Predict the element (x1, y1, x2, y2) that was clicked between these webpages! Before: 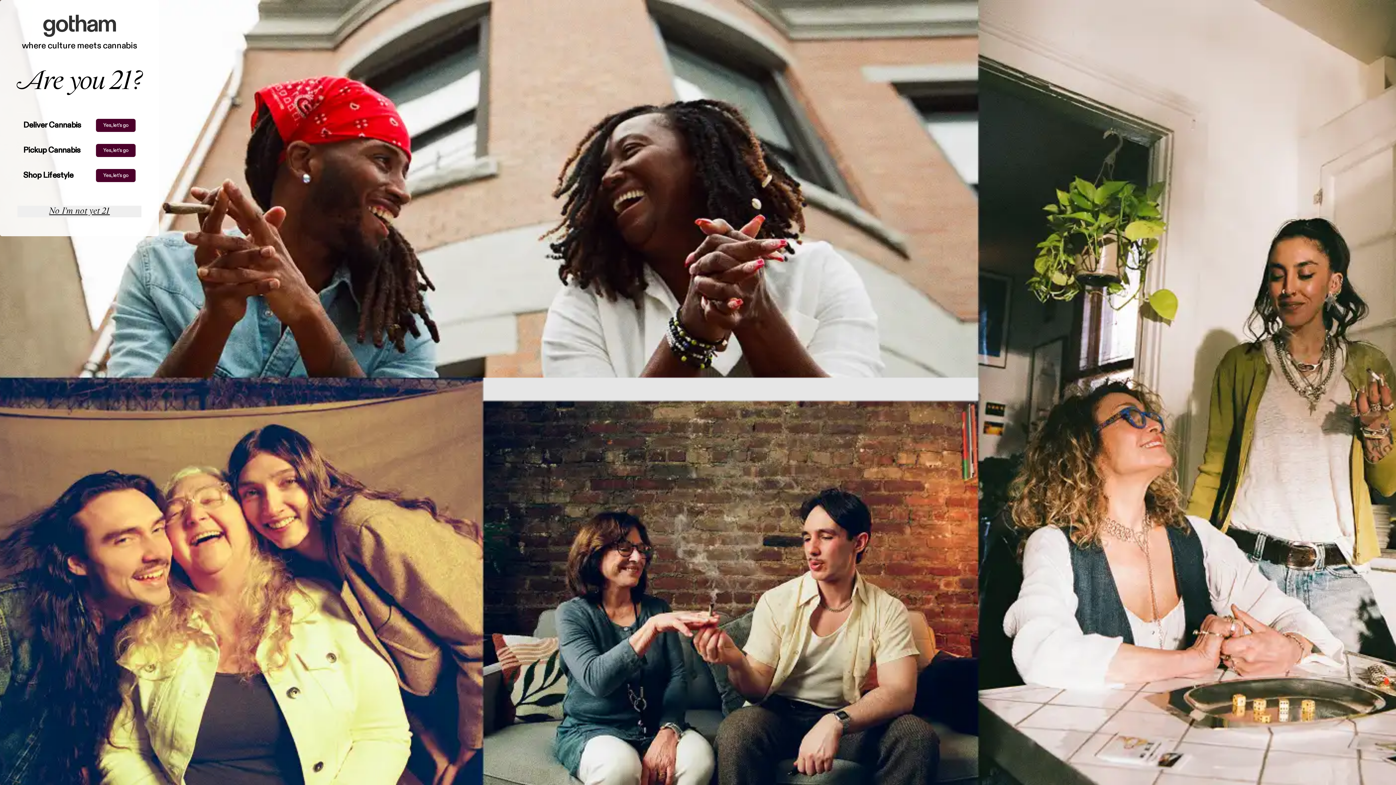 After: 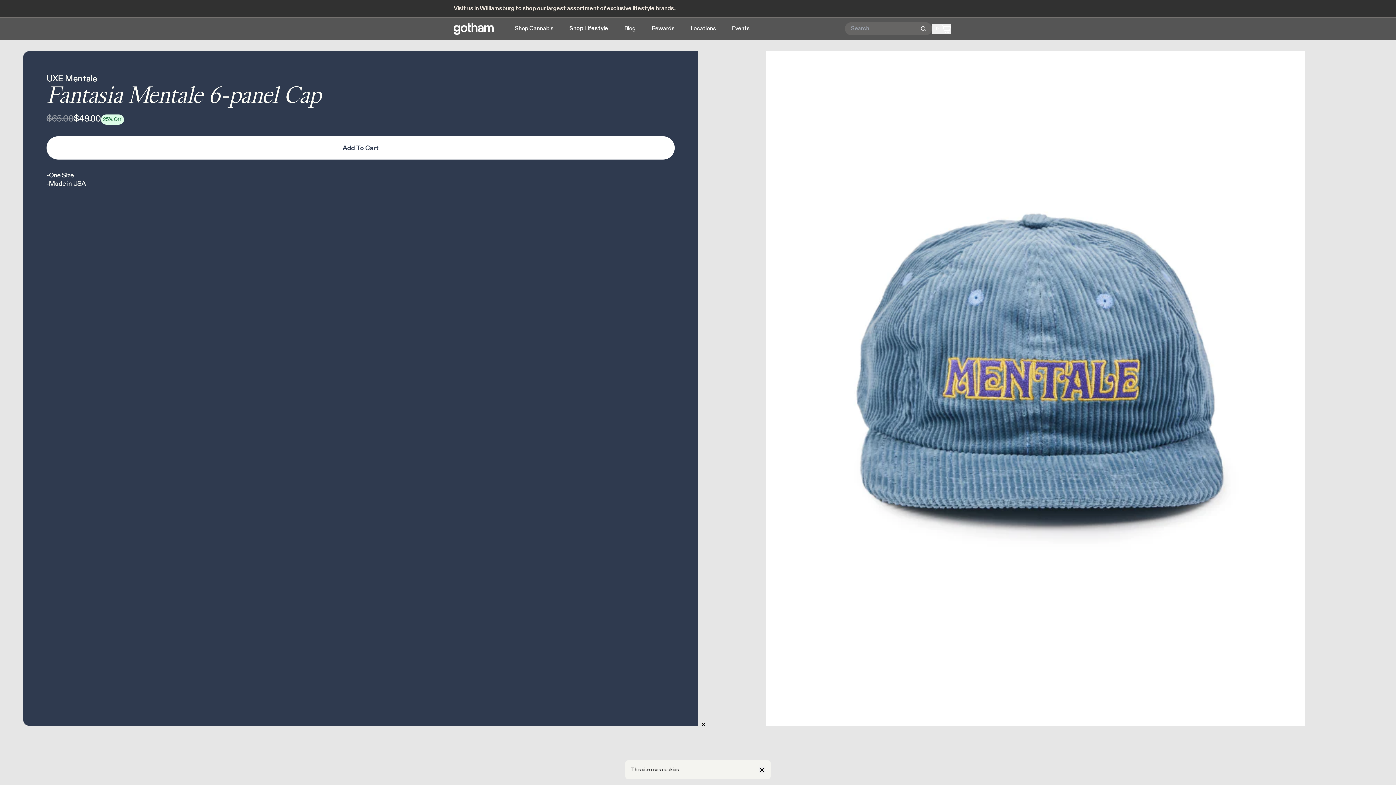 Action: bbox: (96, 168, 135, 182) label: Yes, let's go